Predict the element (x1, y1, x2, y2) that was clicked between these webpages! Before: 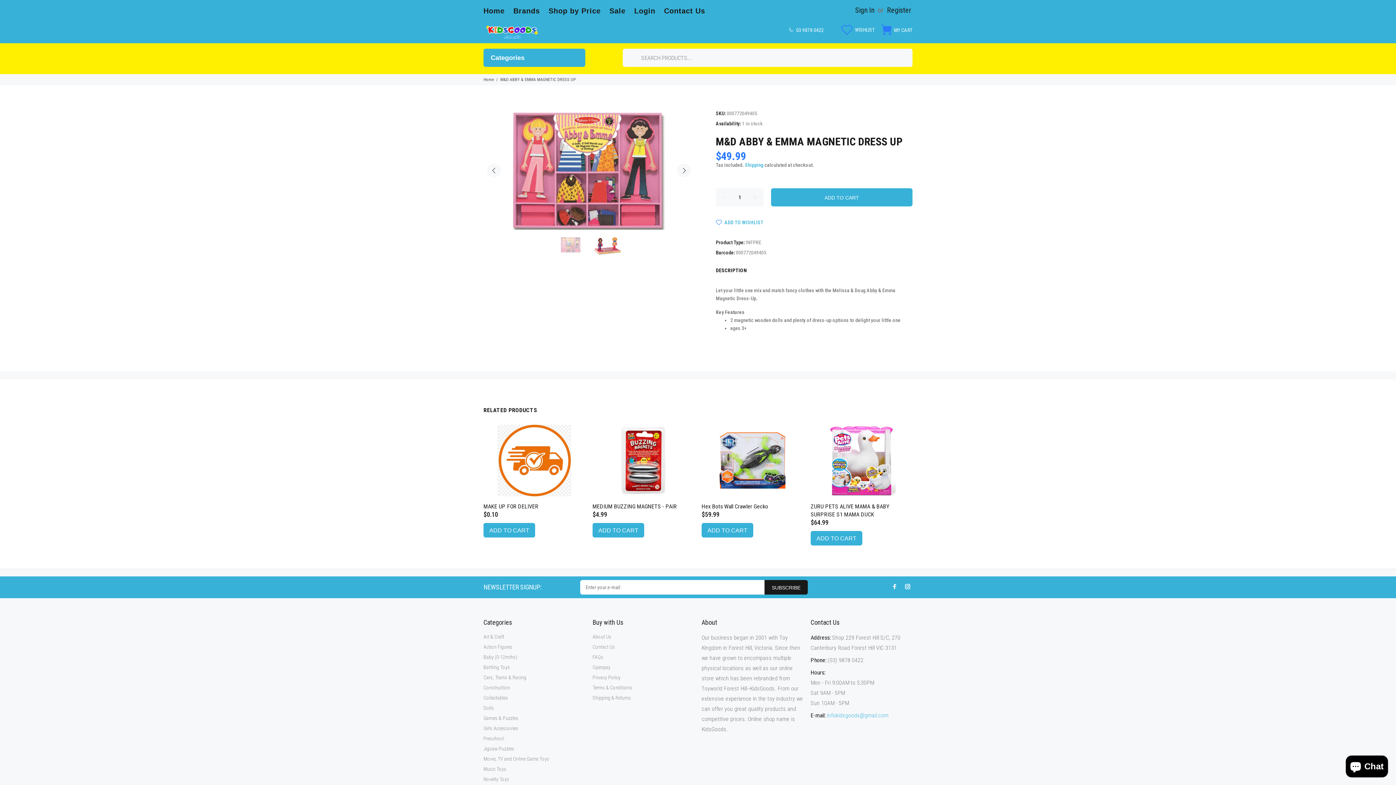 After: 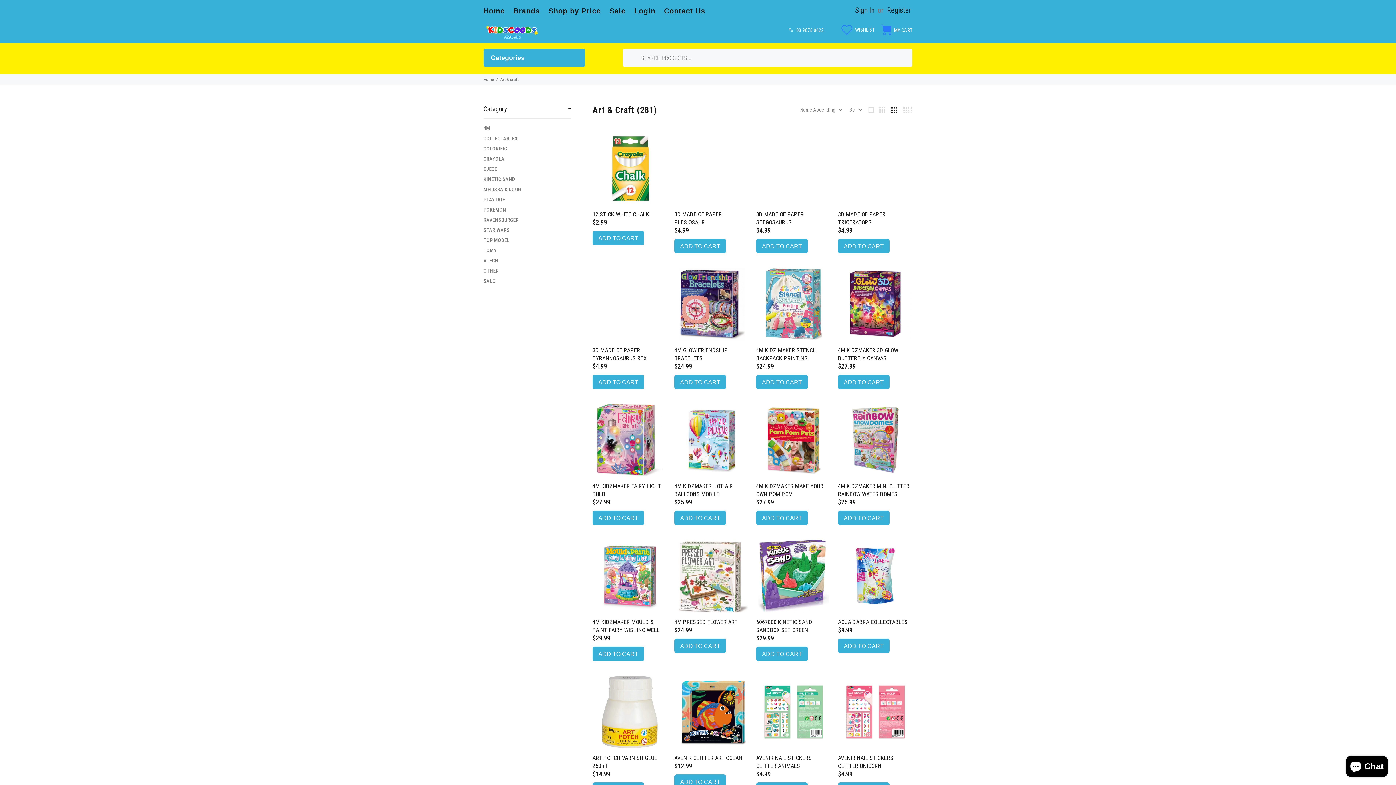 Action: bbox: (483, 631, 504, 642) label: Art & Craft